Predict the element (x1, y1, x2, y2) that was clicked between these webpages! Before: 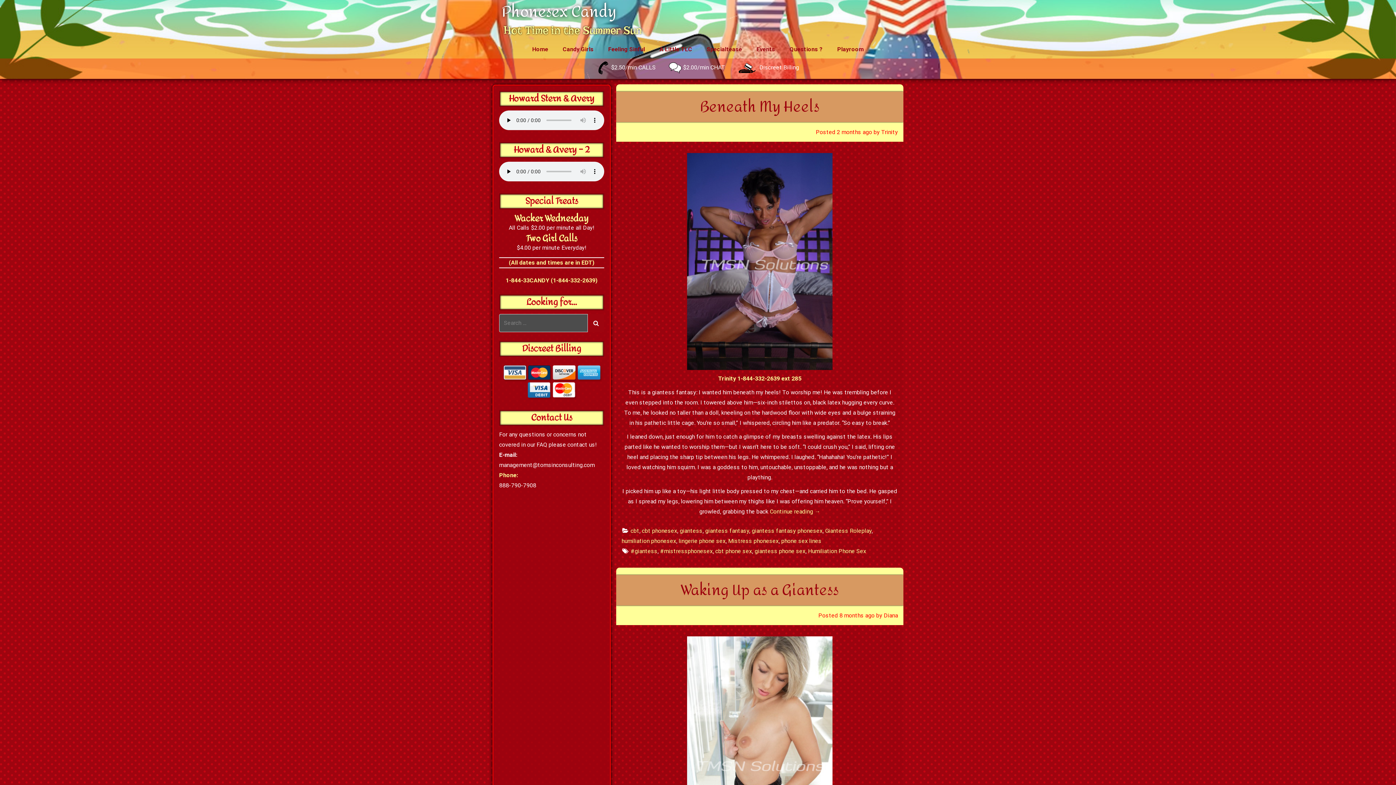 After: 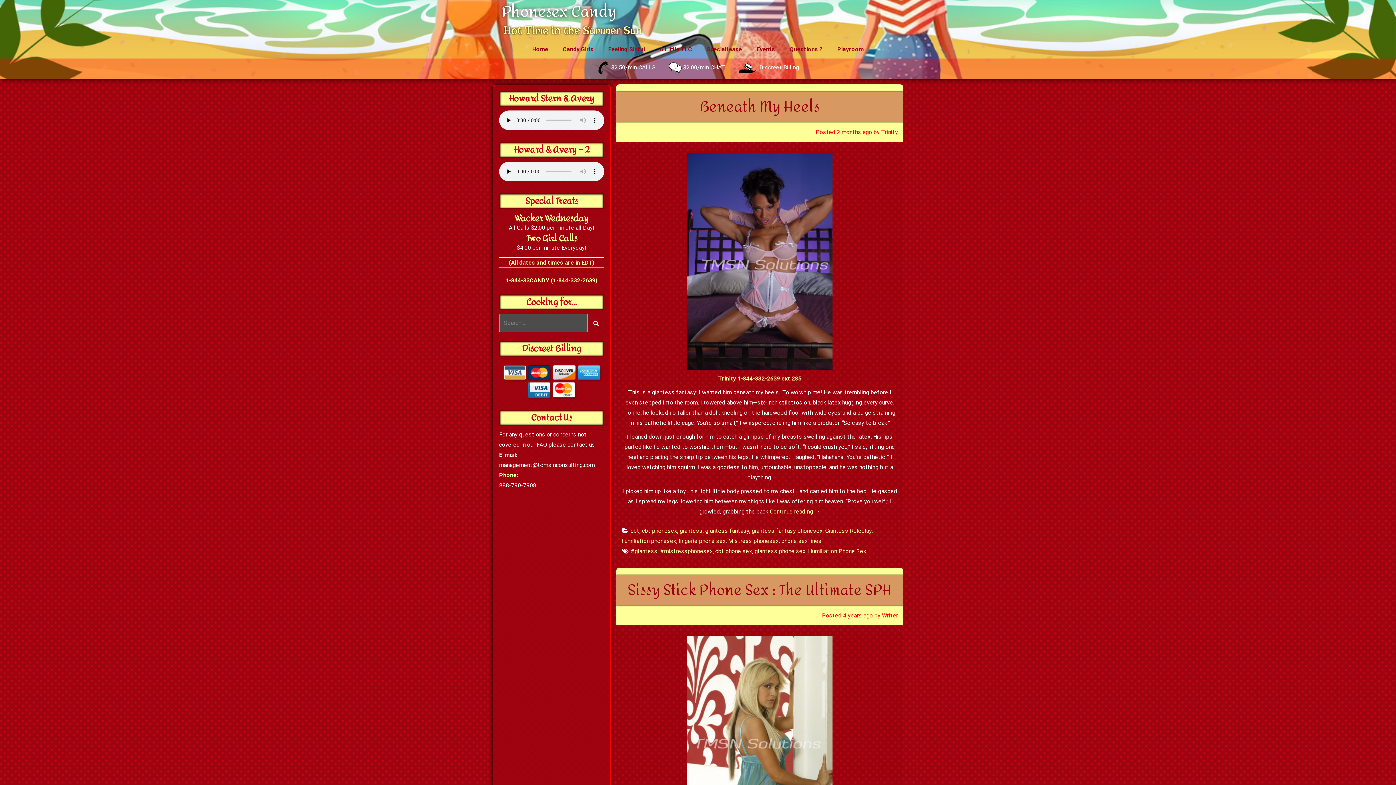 Action: bbox: (808, 548, 866, 554) label: Humiliation Phone Sex